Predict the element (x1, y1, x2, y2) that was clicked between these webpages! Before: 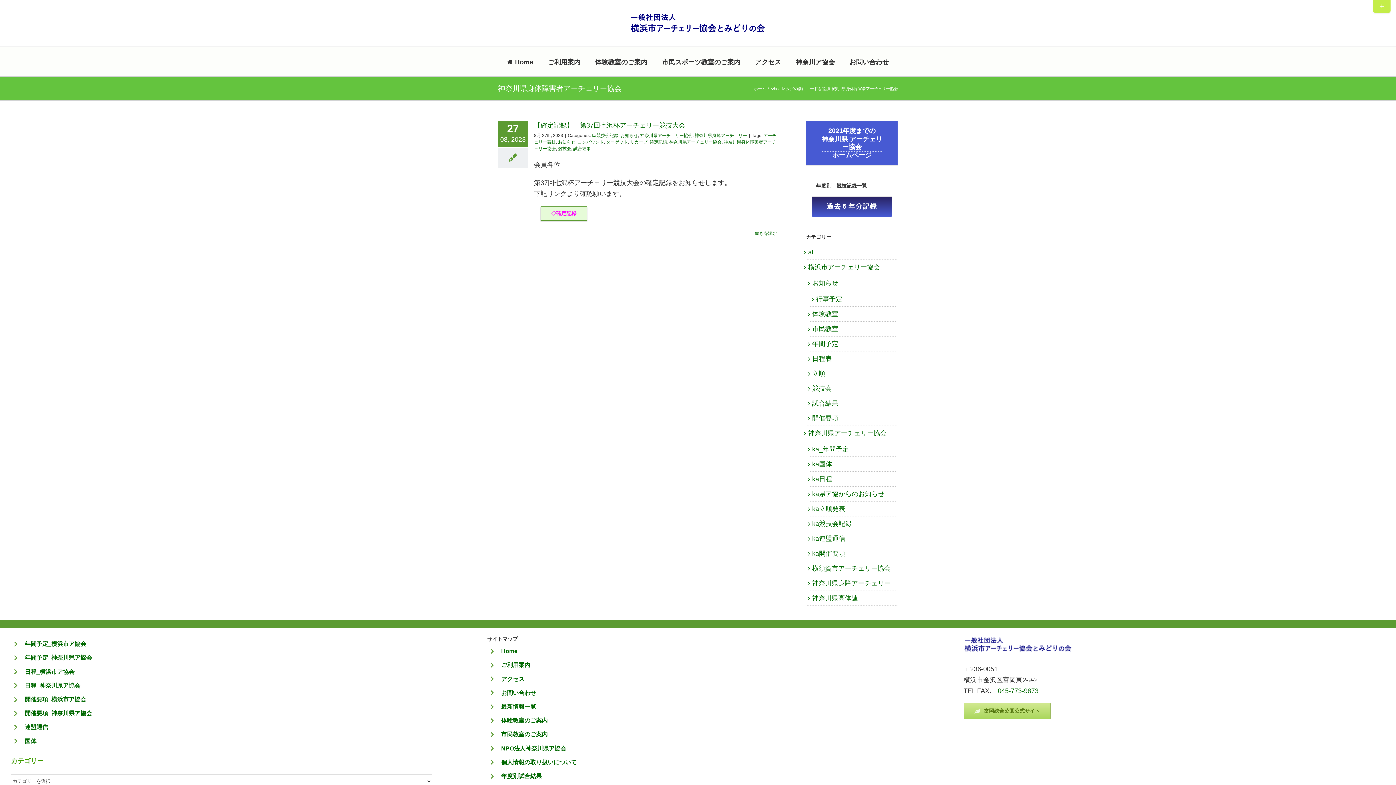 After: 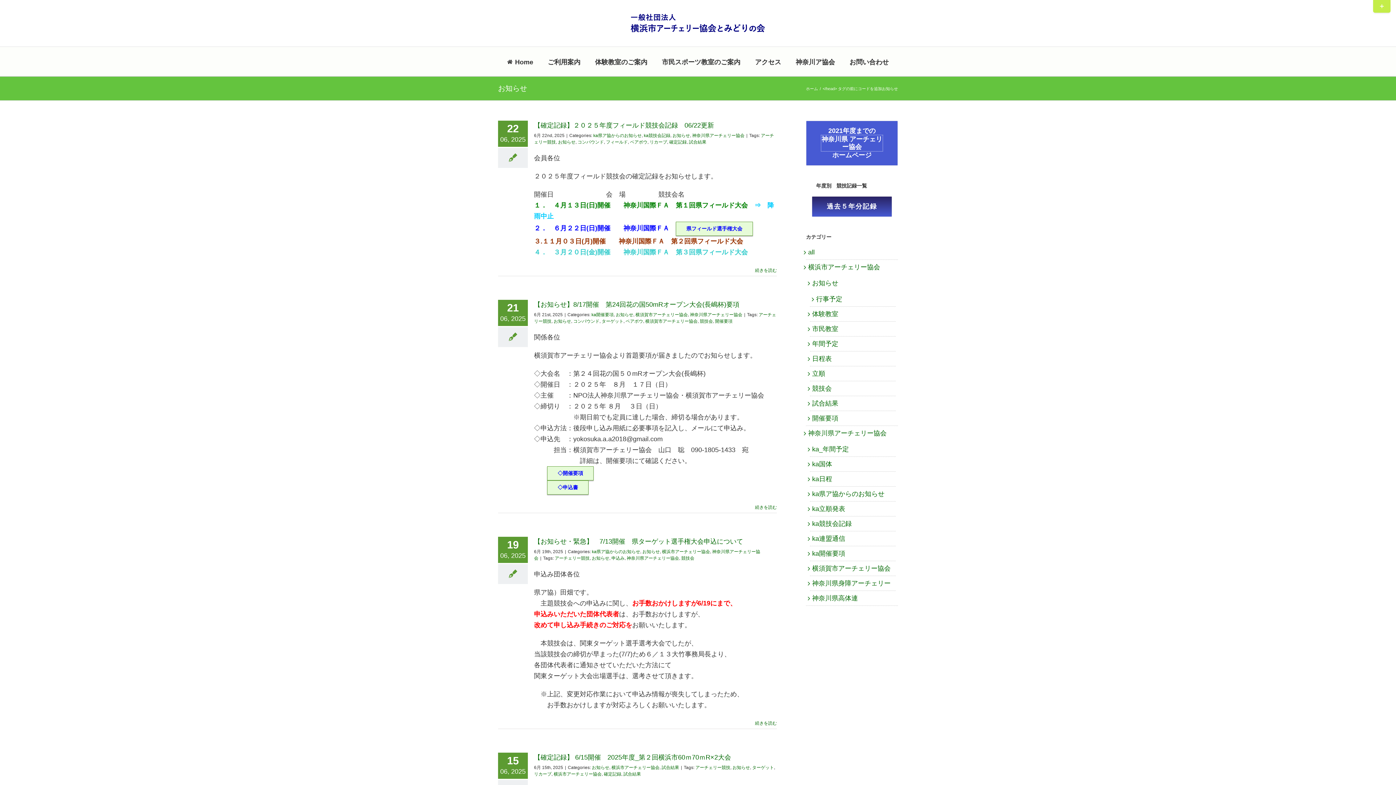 Action: bbox: (558, 139, 575, 144) label: お知らせ